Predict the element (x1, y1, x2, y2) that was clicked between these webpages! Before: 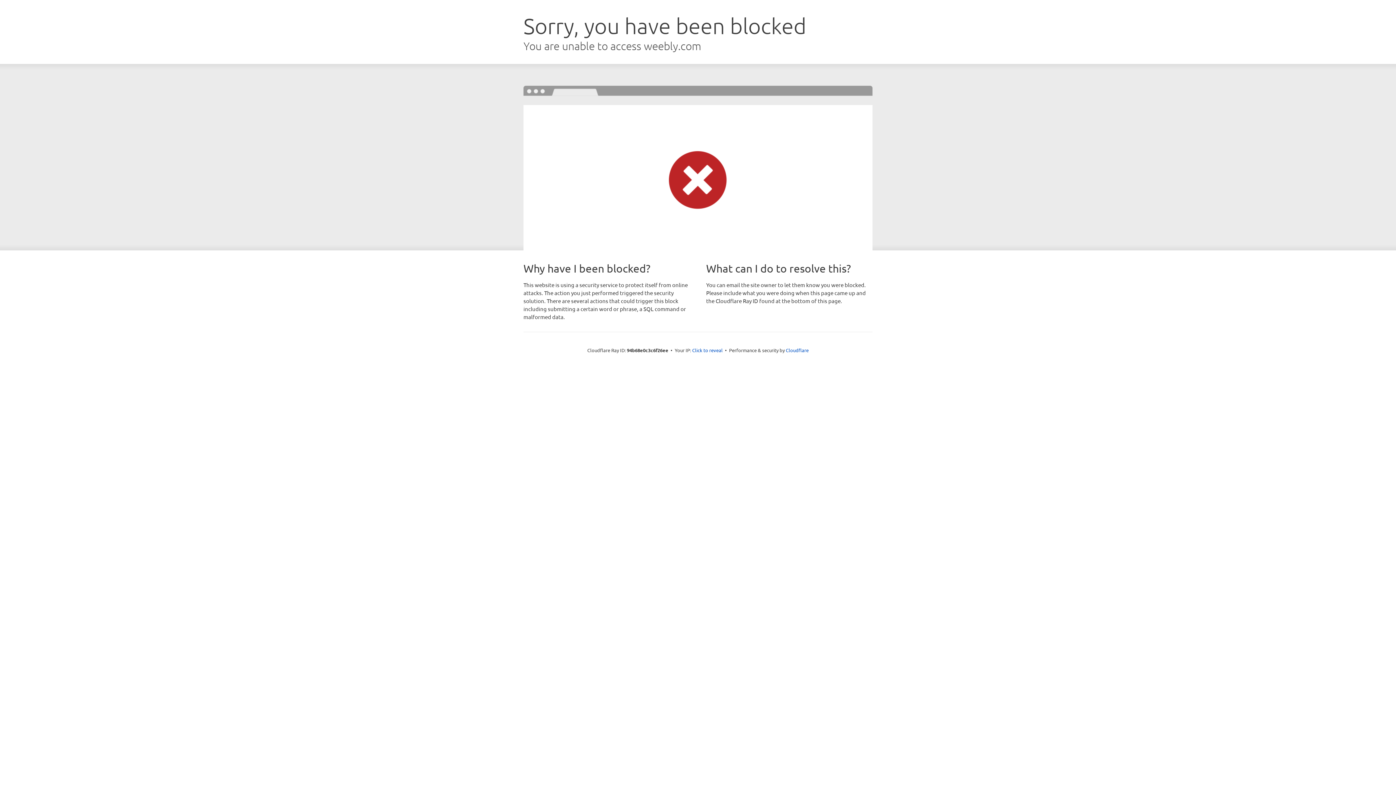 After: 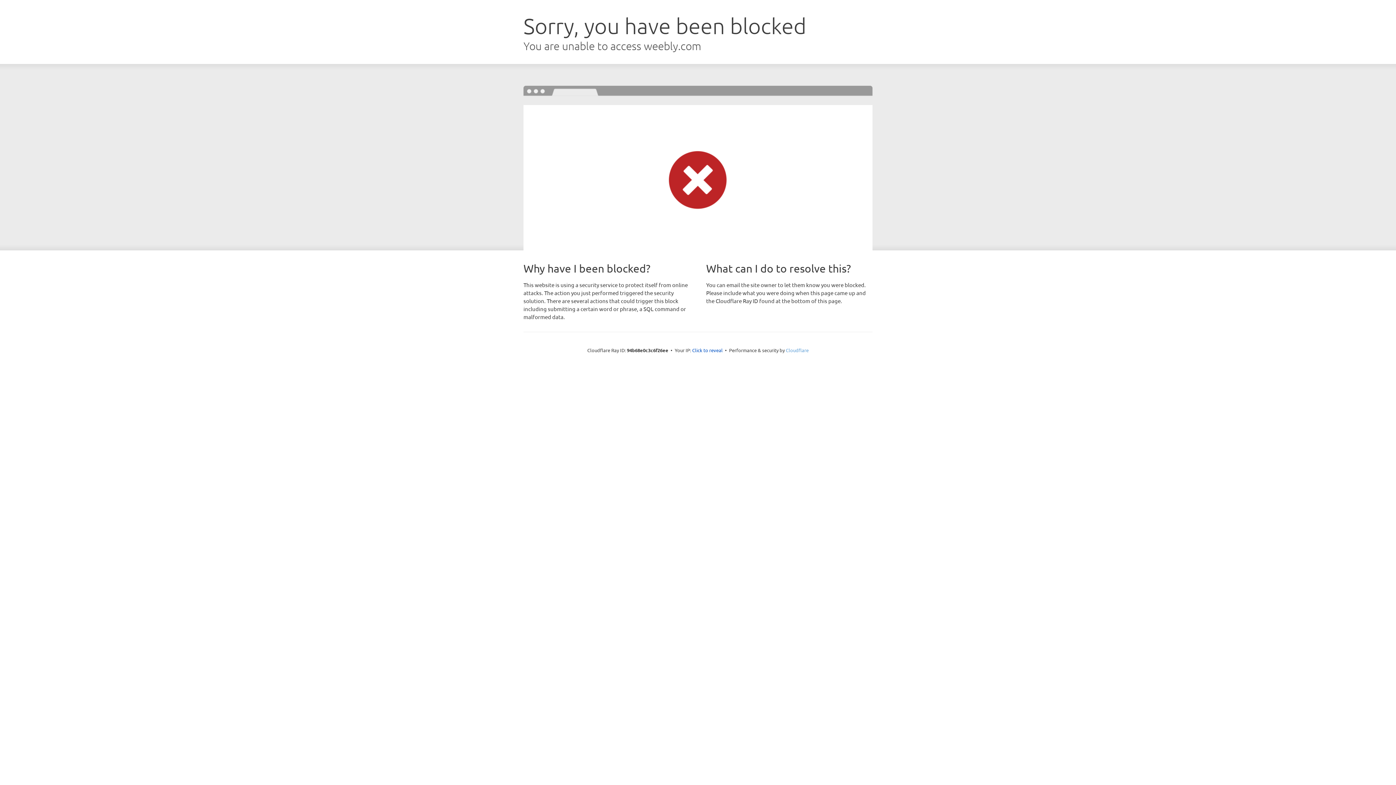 Action: label: Cloudflare bbox: (786, 347, 808, 353)